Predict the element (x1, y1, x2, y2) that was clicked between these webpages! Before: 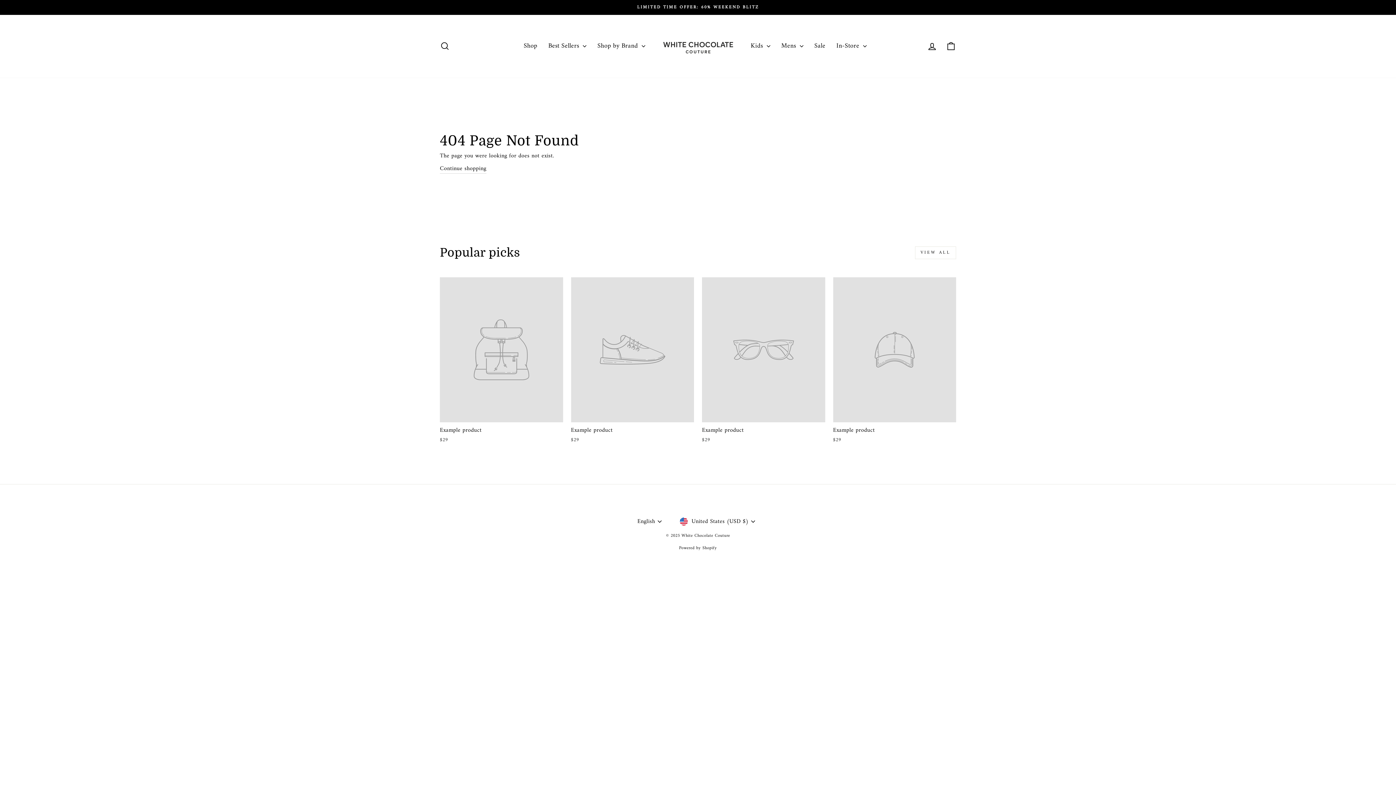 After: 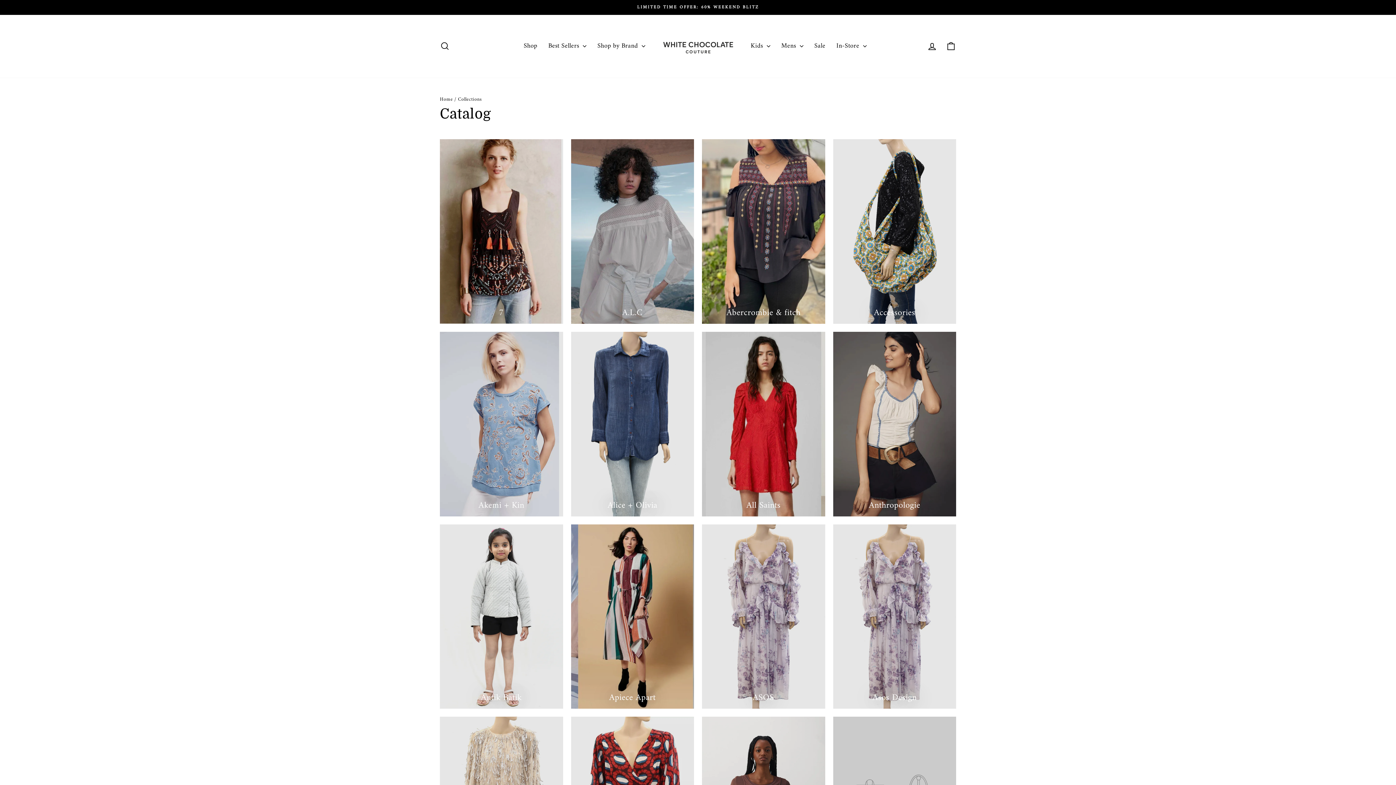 Action: label: LIMITED TIME OFFER: 60% WEEKEND BLITZ bbox: (441, 3, 954, 11)